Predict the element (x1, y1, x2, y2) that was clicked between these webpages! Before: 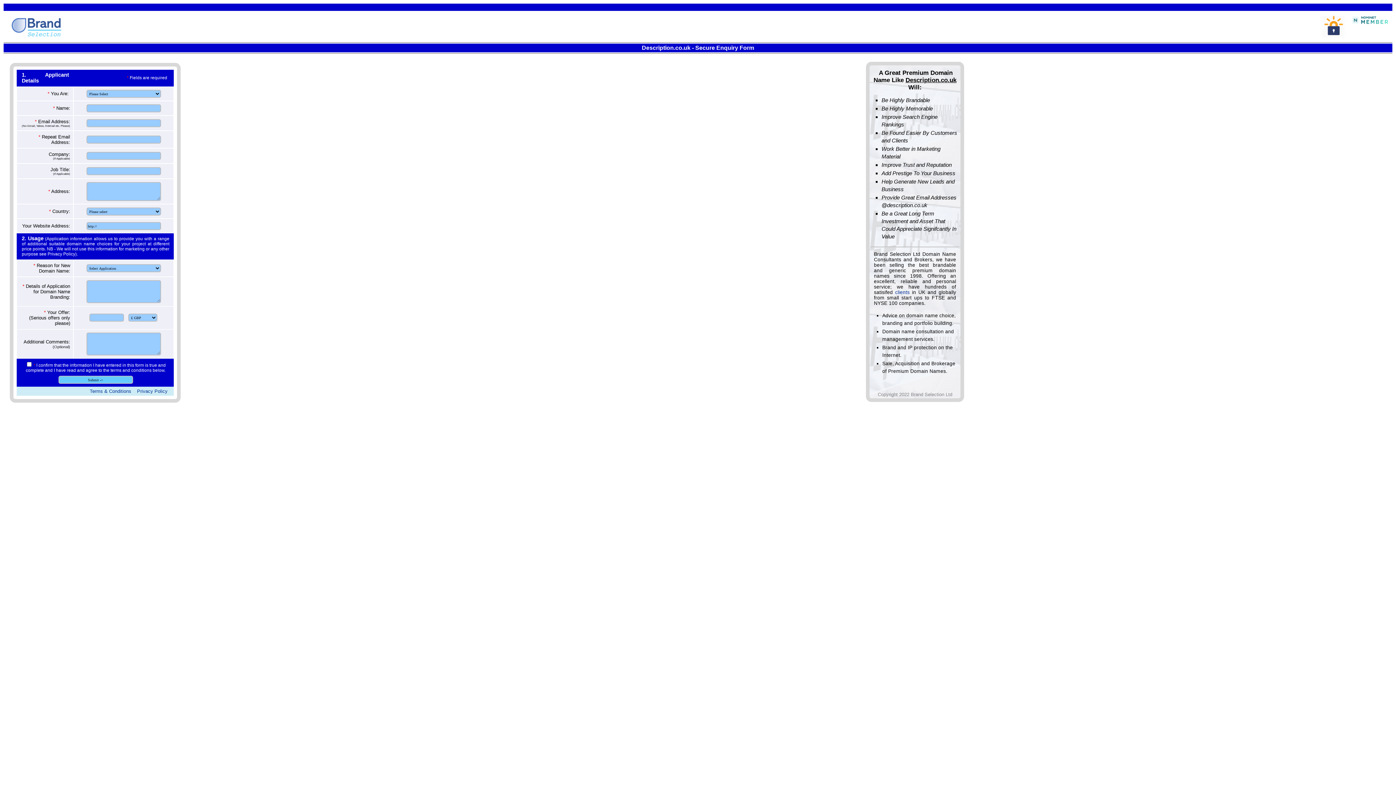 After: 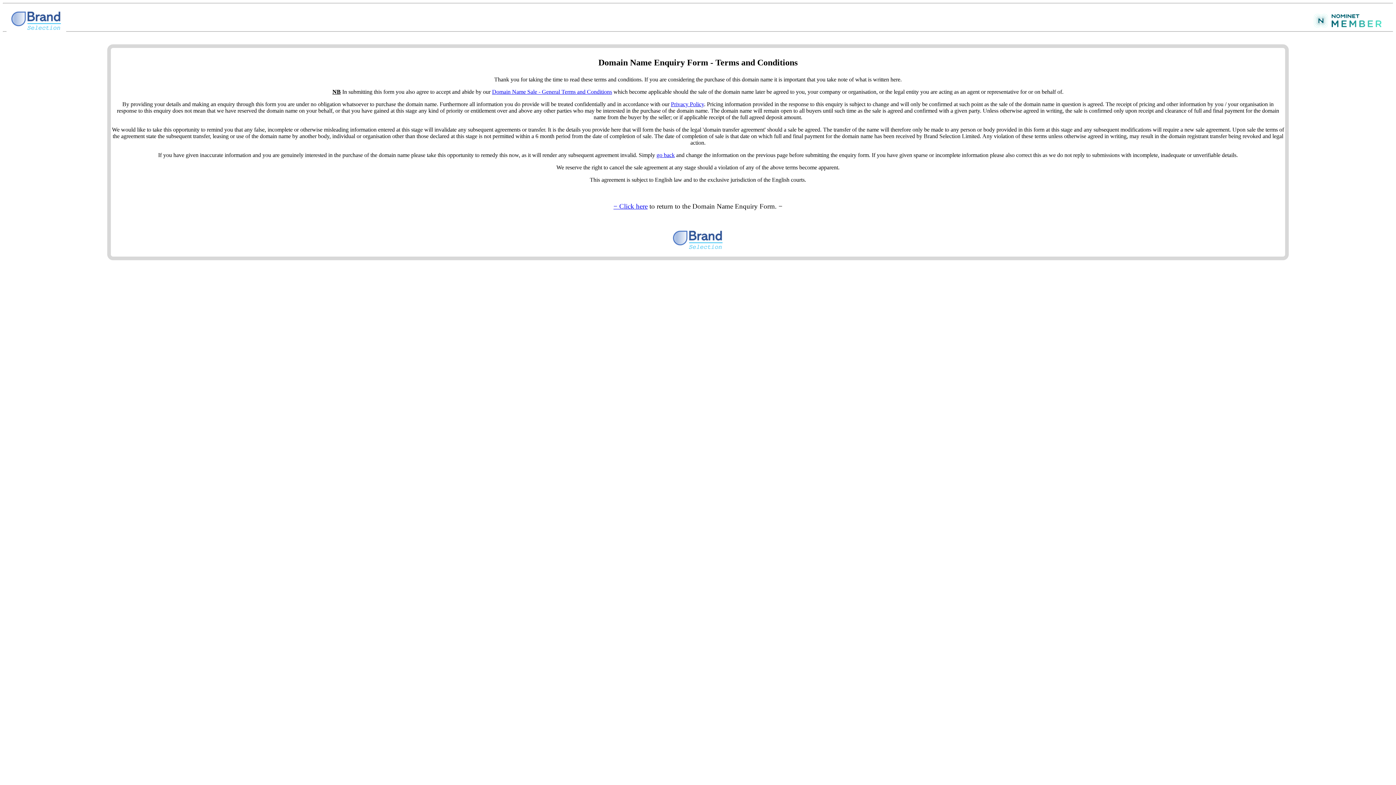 Action: label: Terms & Conditions bbox: (89, 388, 131, 394)